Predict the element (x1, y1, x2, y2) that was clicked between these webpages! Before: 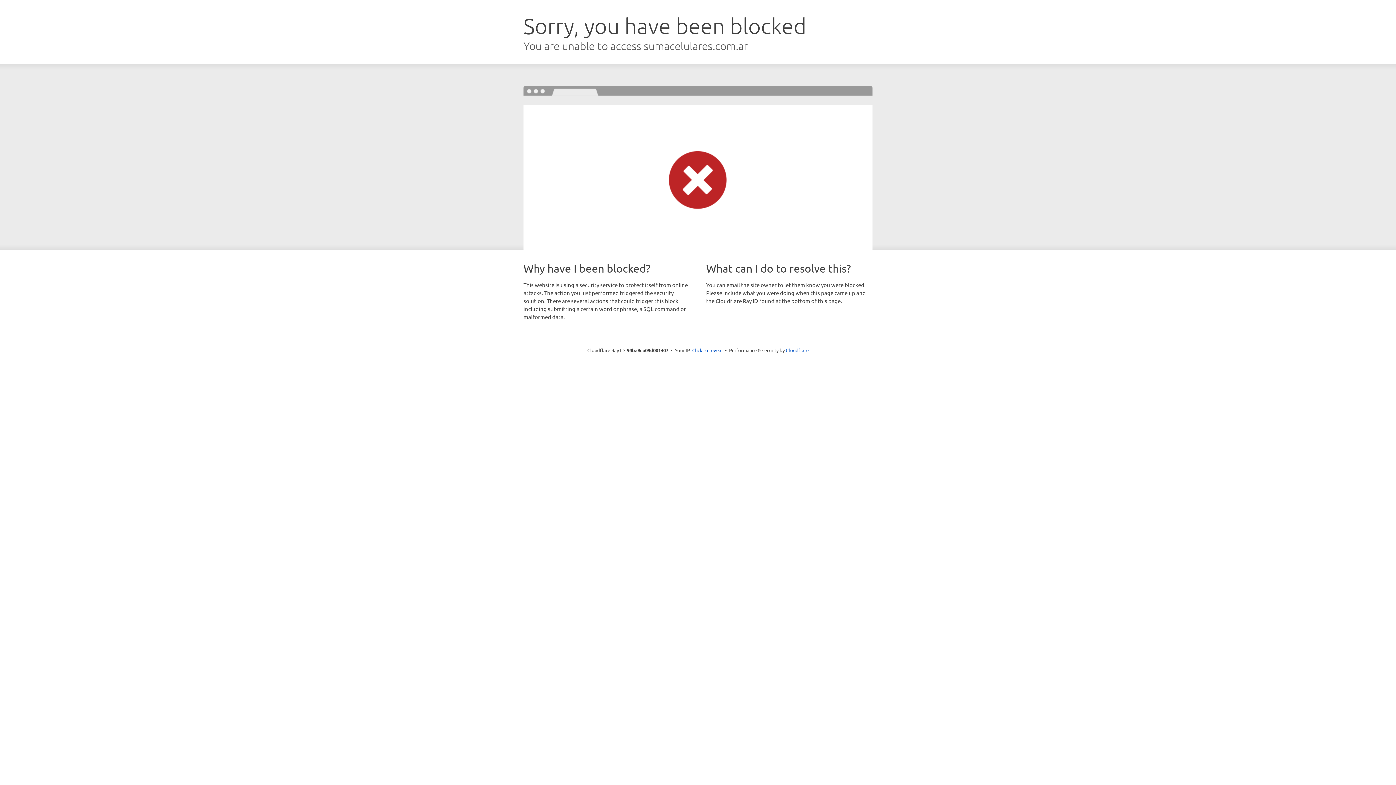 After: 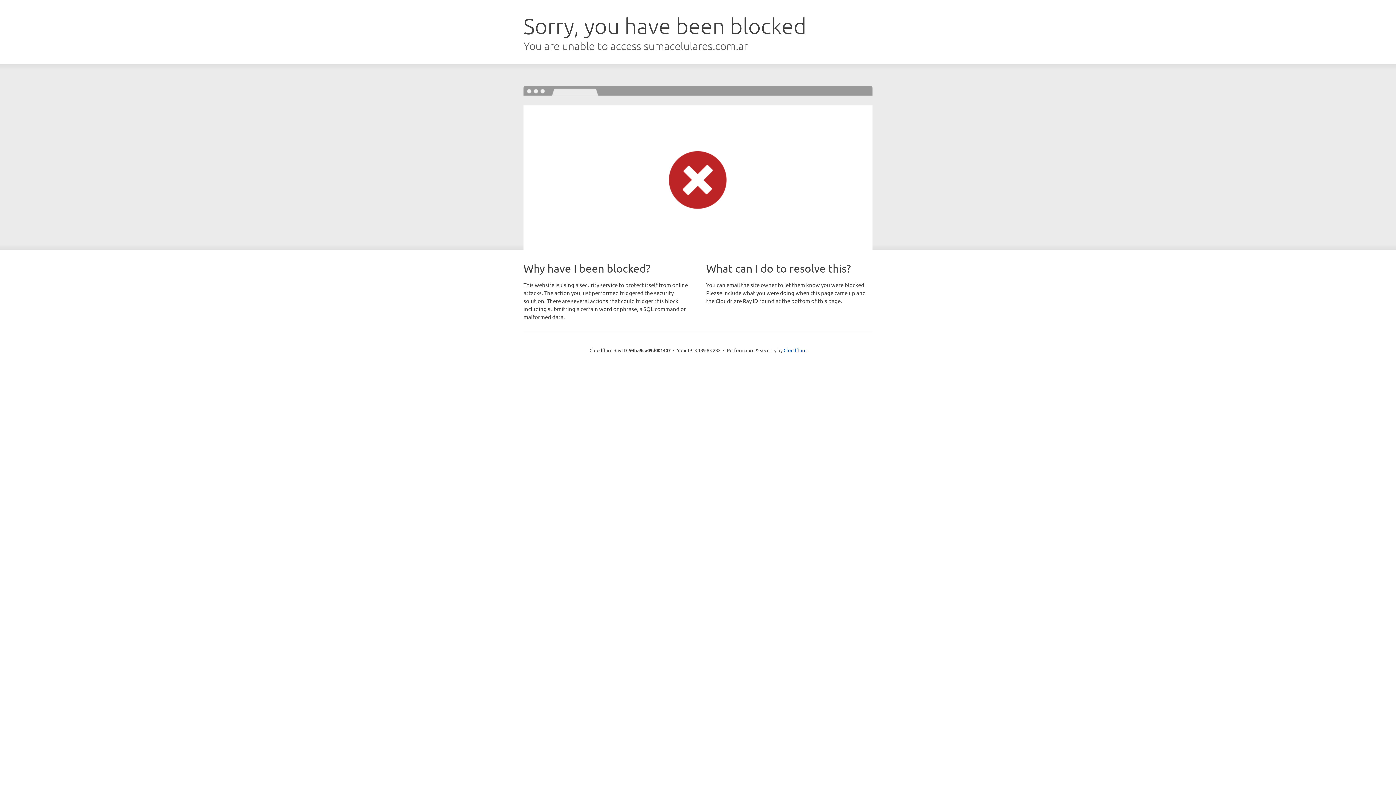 Action: bbox: (692, 346, 722, 353) label: Click to reveal